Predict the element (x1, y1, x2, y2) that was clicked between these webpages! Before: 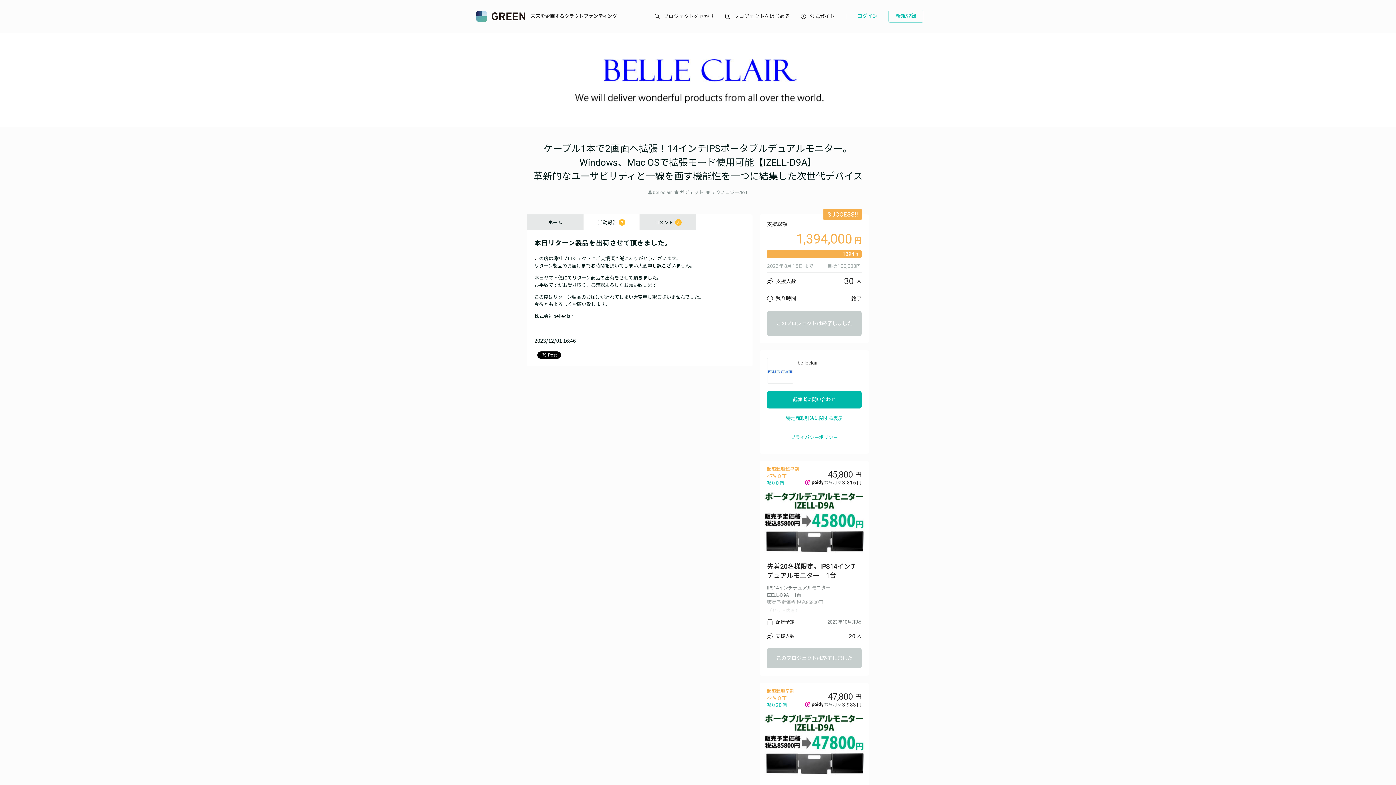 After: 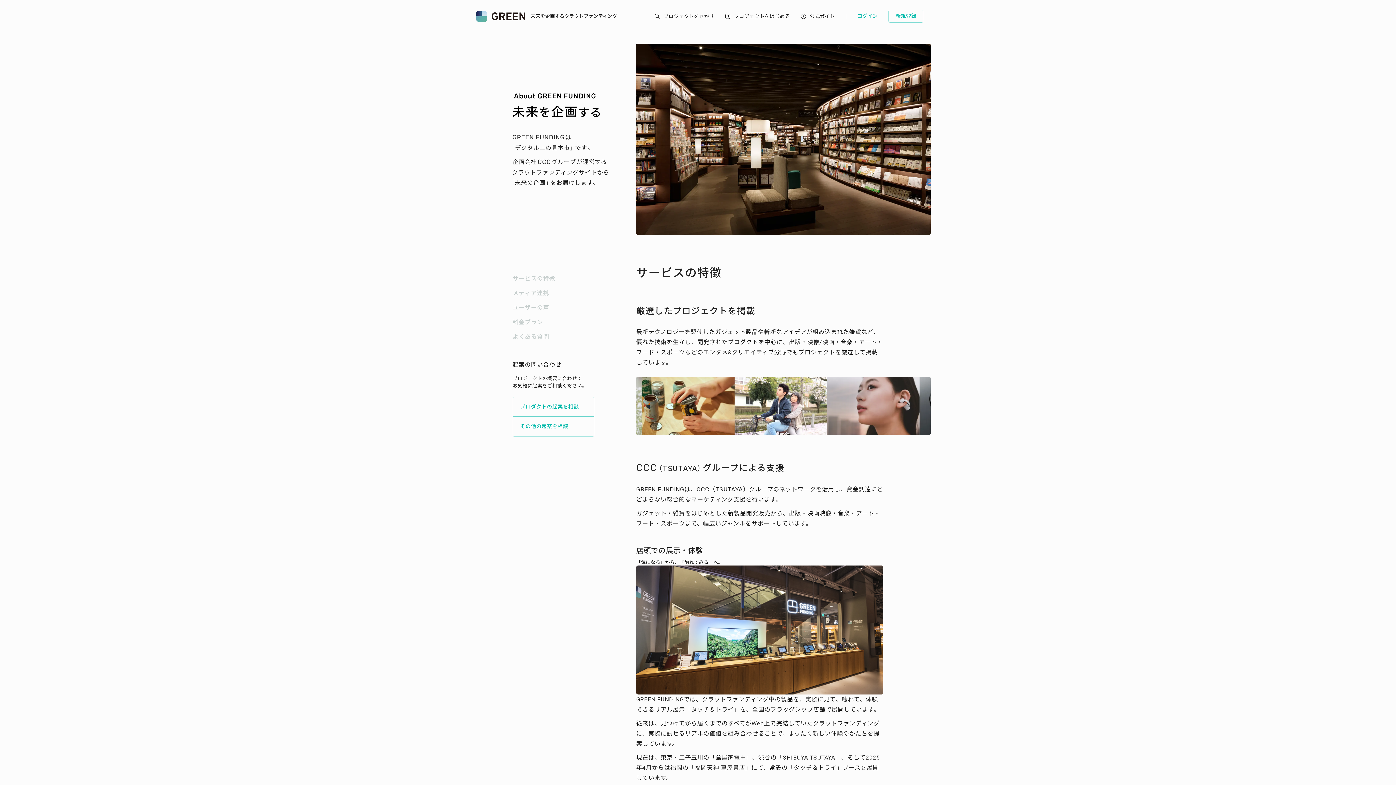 Action: bbox: (734, 8, 790, 24)